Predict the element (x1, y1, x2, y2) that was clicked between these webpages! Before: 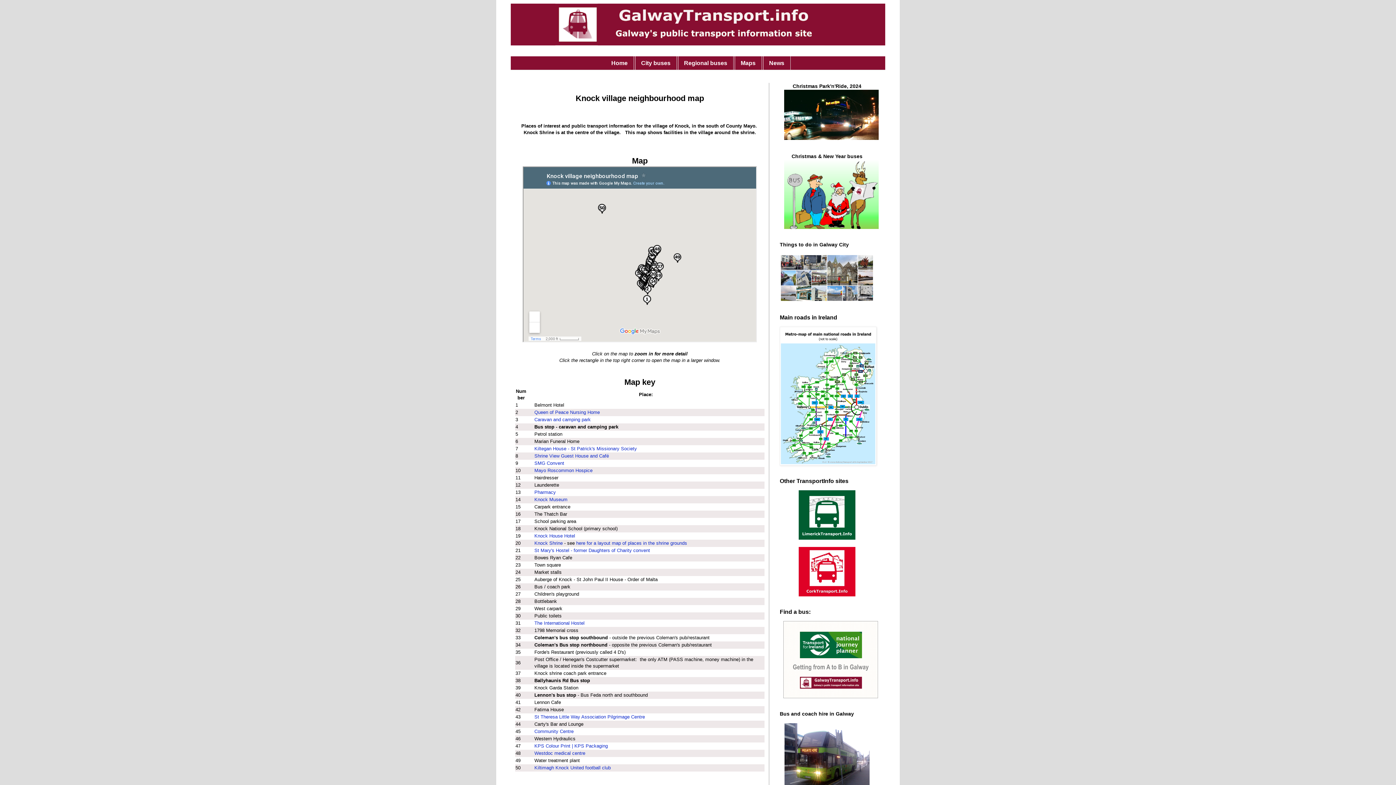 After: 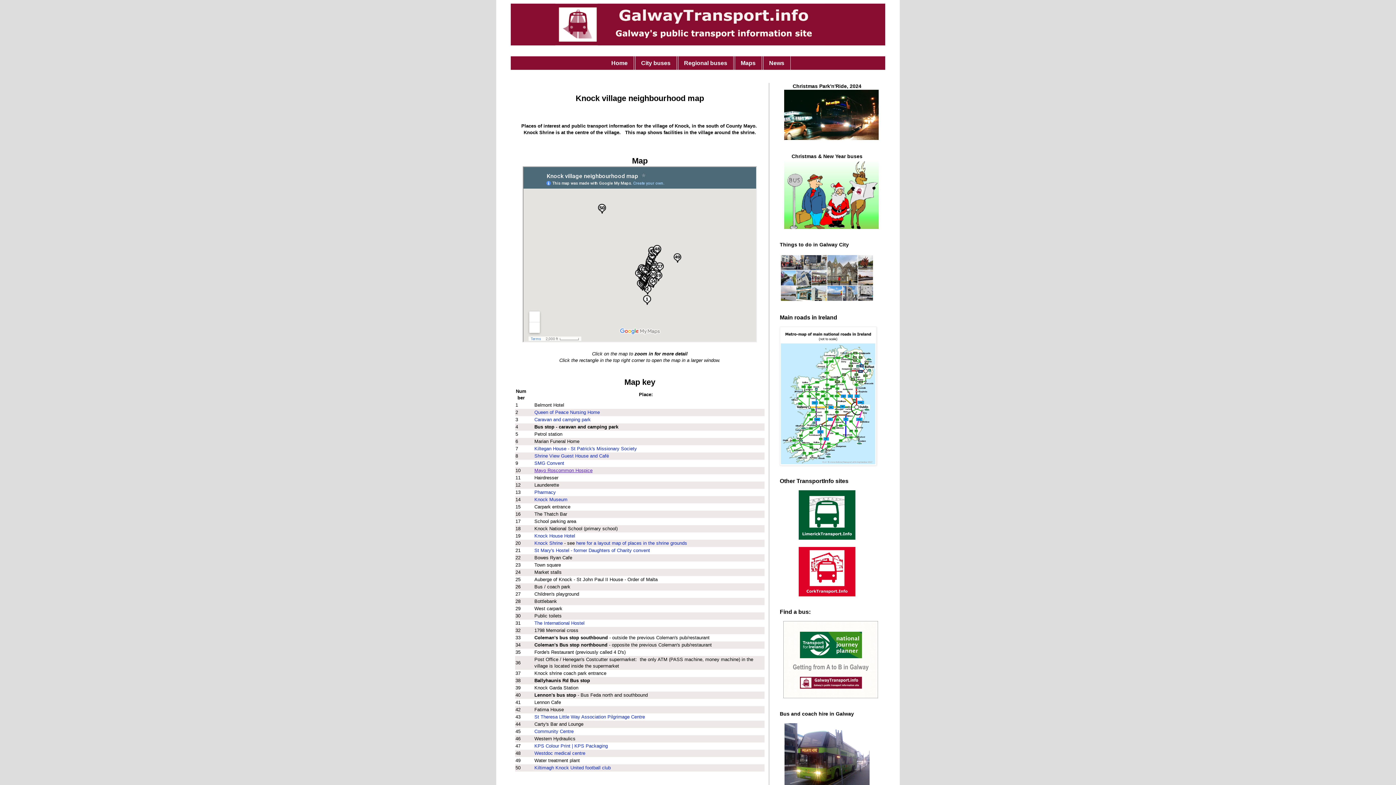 Action: label: Mayo Roscommon Hospice bbox: (534, 468, 592, 473)